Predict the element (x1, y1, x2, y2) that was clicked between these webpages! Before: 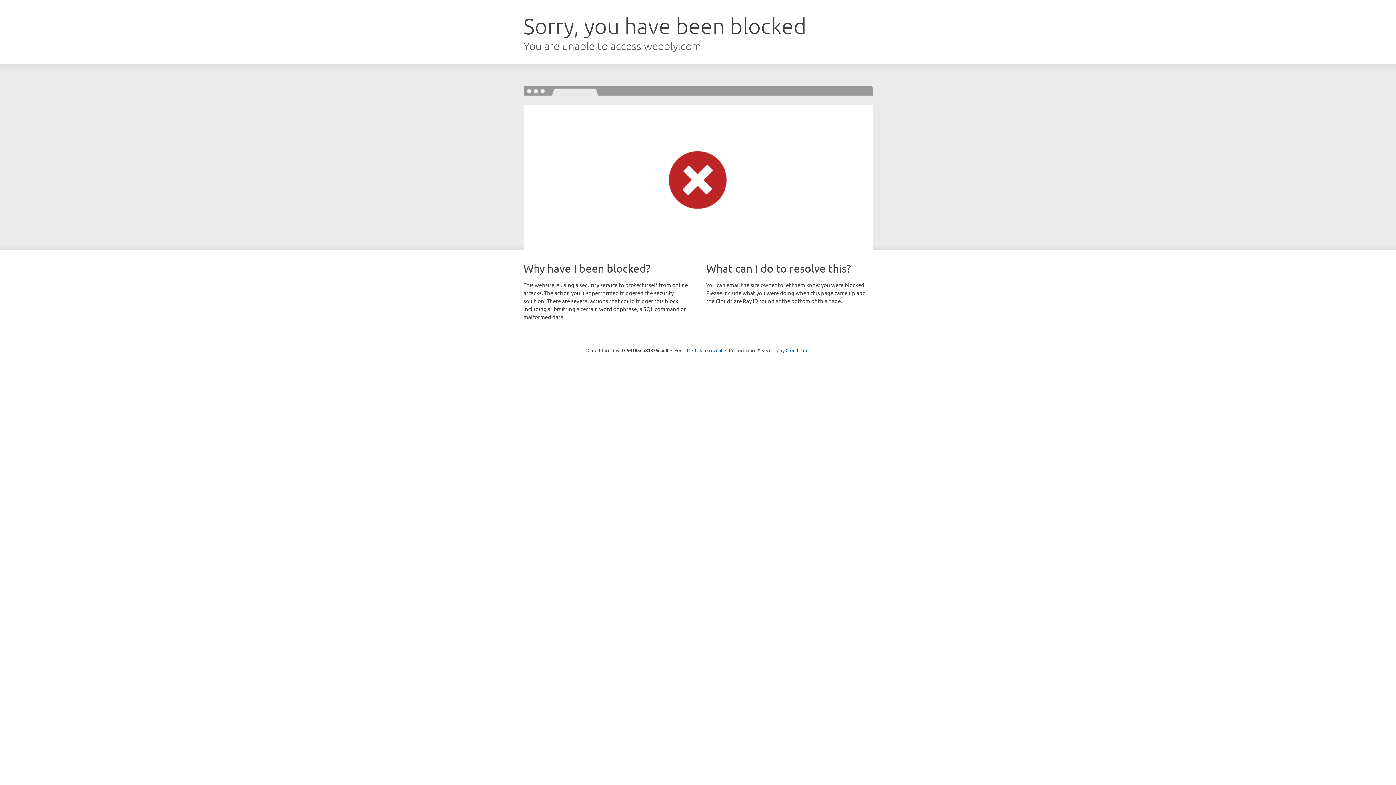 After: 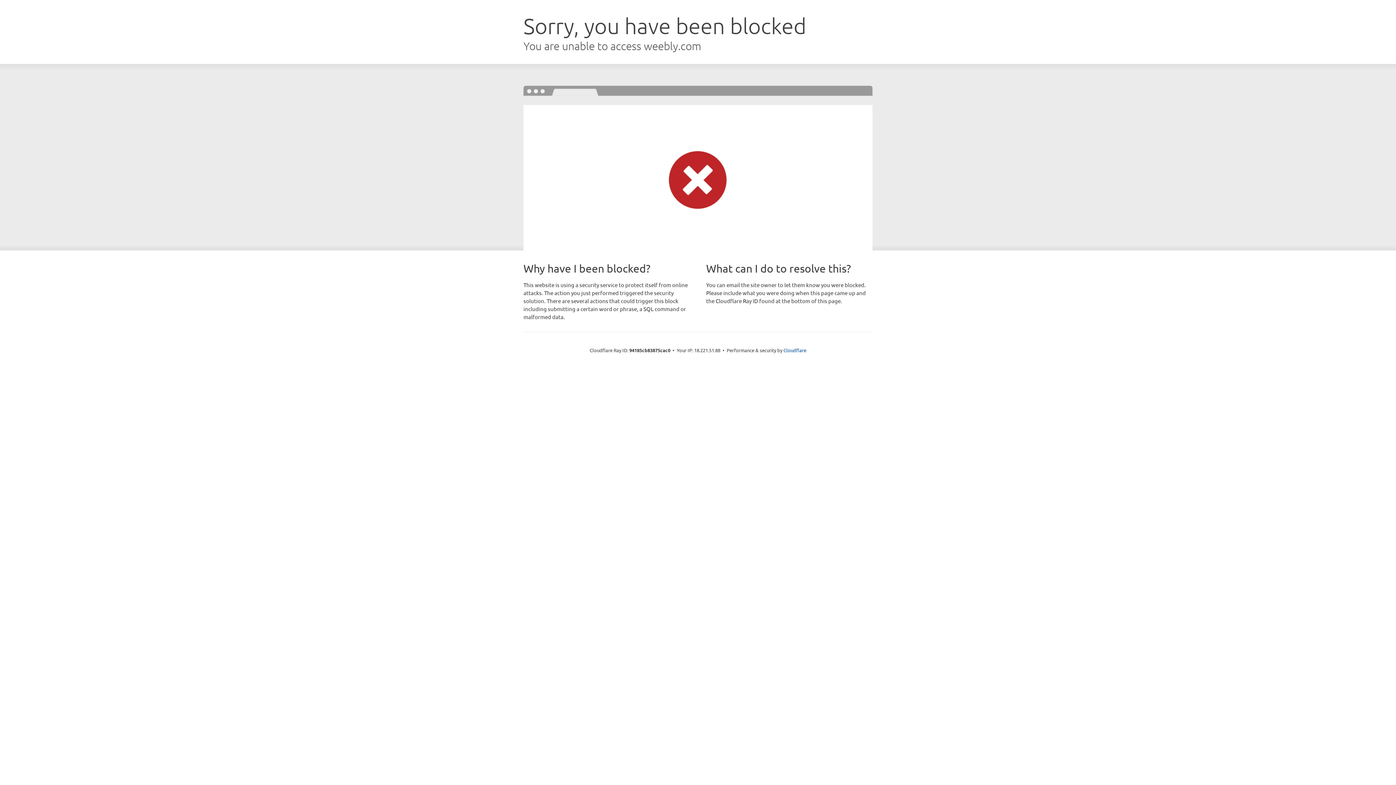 Action: label: Click to reveal bbox: (692, 346, 722, 353)